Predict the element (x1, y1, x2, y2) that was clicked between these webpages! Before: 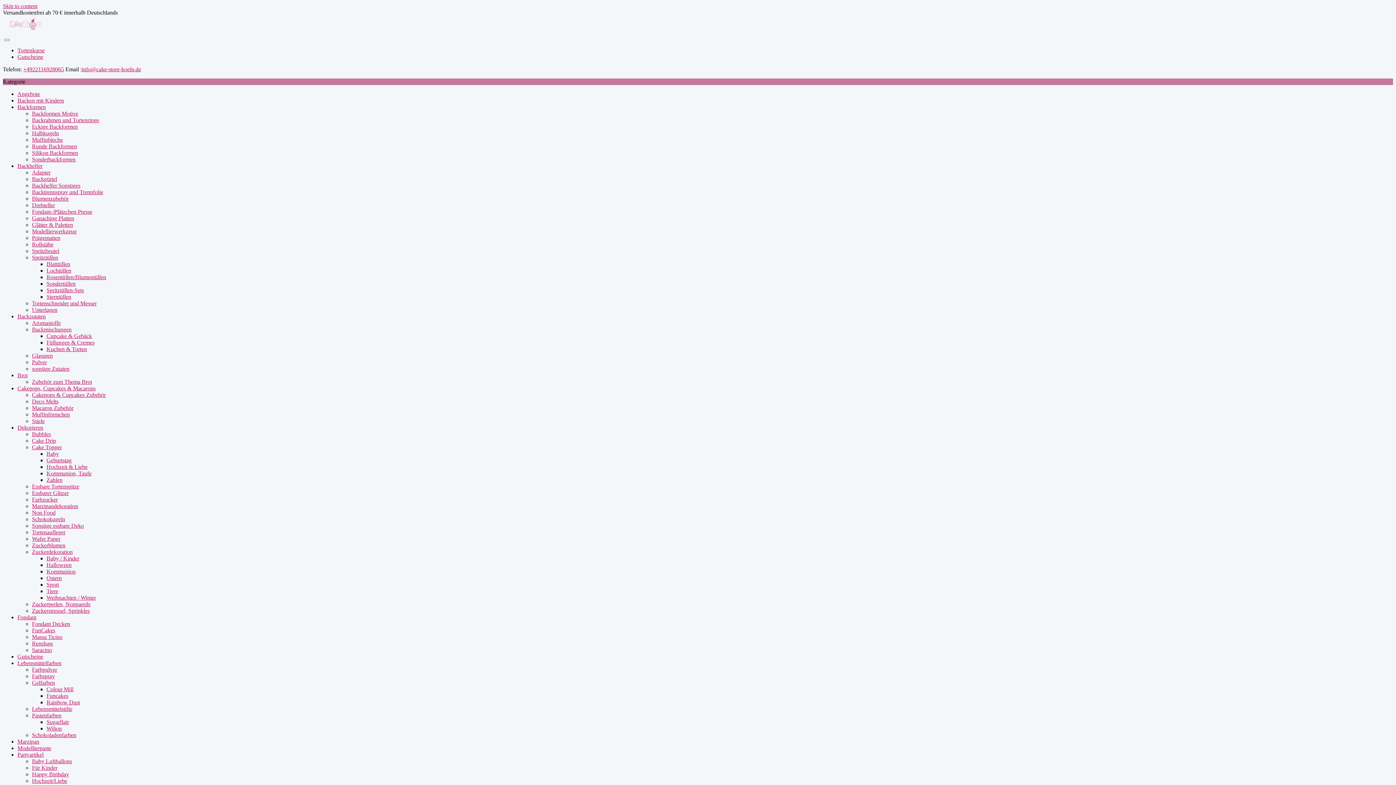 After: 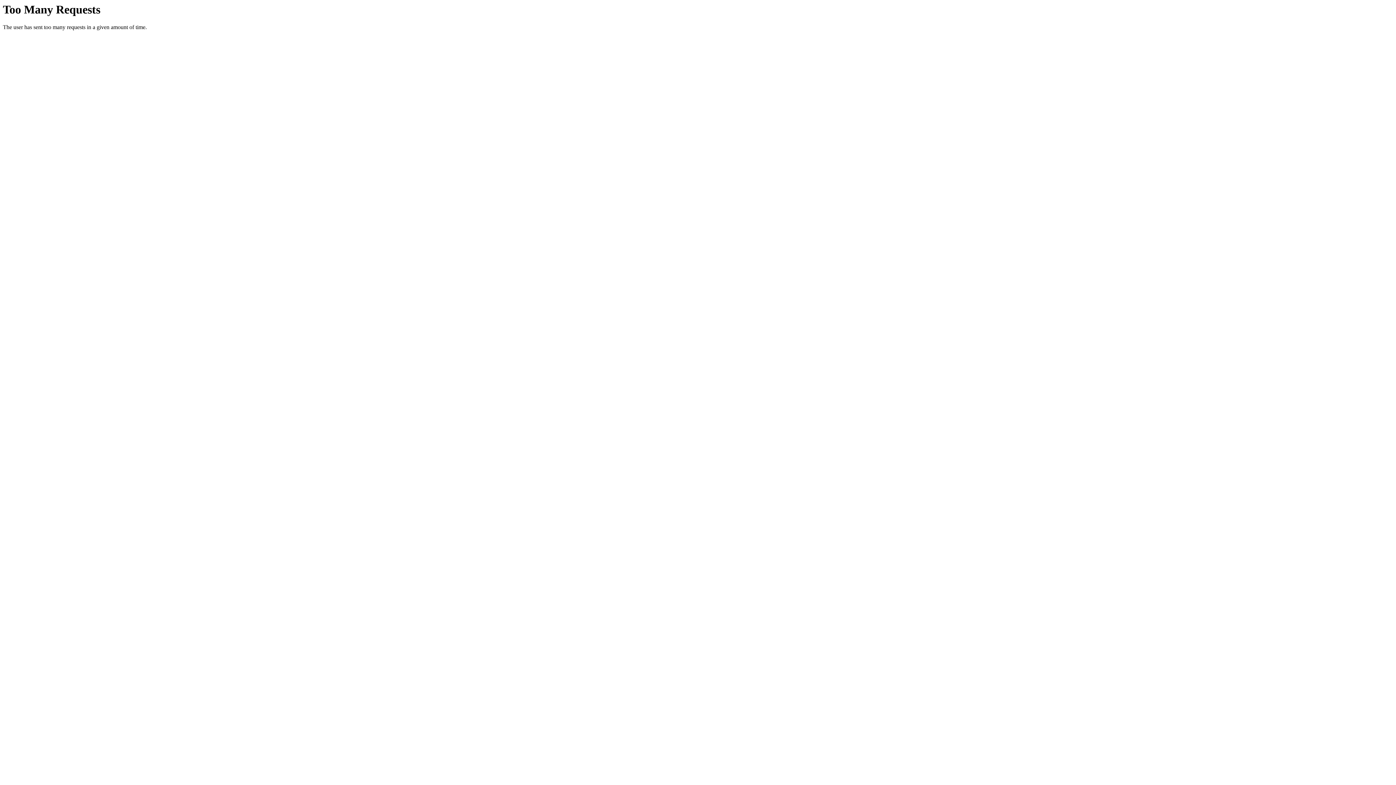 Action: label: Schokokugeln bbox: (32, 516, 65, 522)